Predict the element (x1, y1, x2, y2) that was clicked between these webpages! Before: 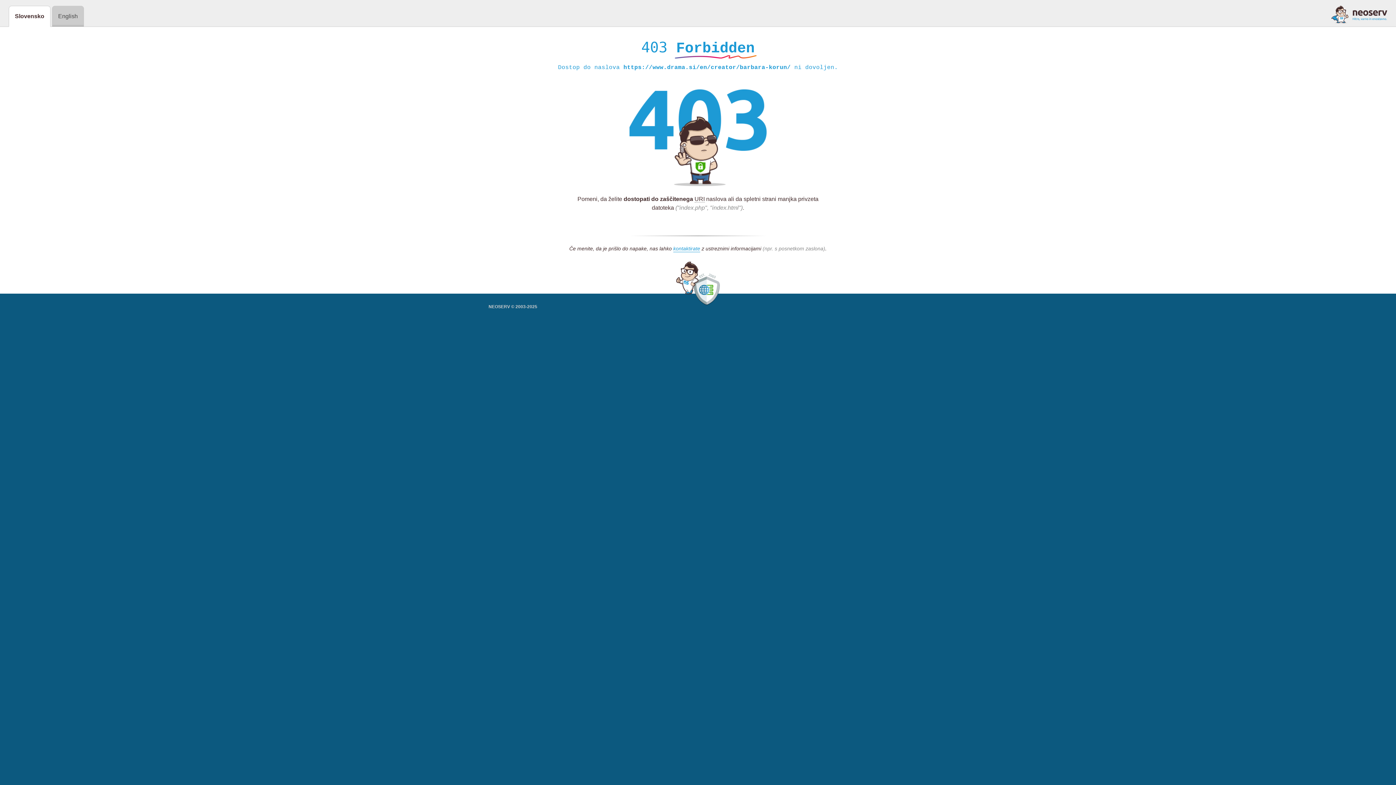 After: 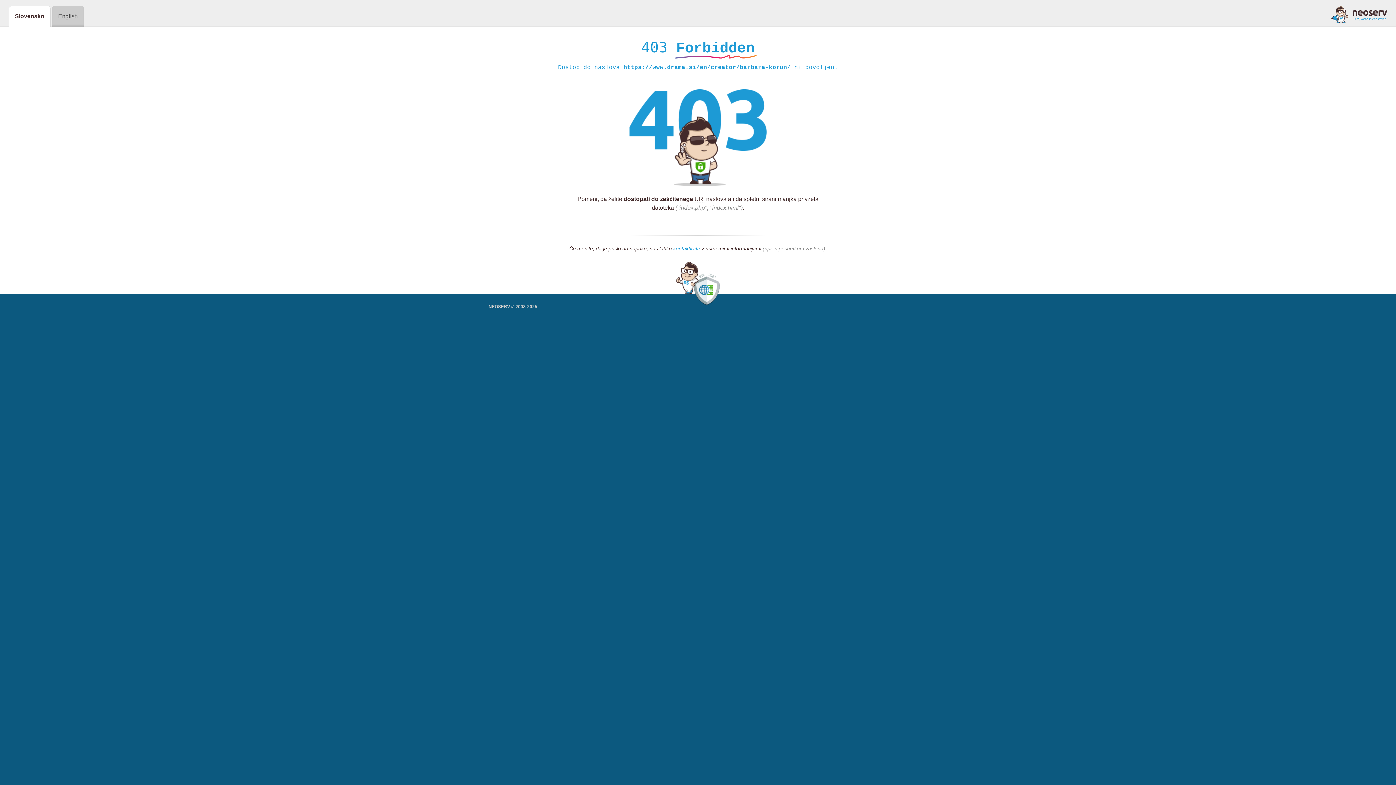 Action: bbox: (673, 245, 700, 252) label: kontaktirate